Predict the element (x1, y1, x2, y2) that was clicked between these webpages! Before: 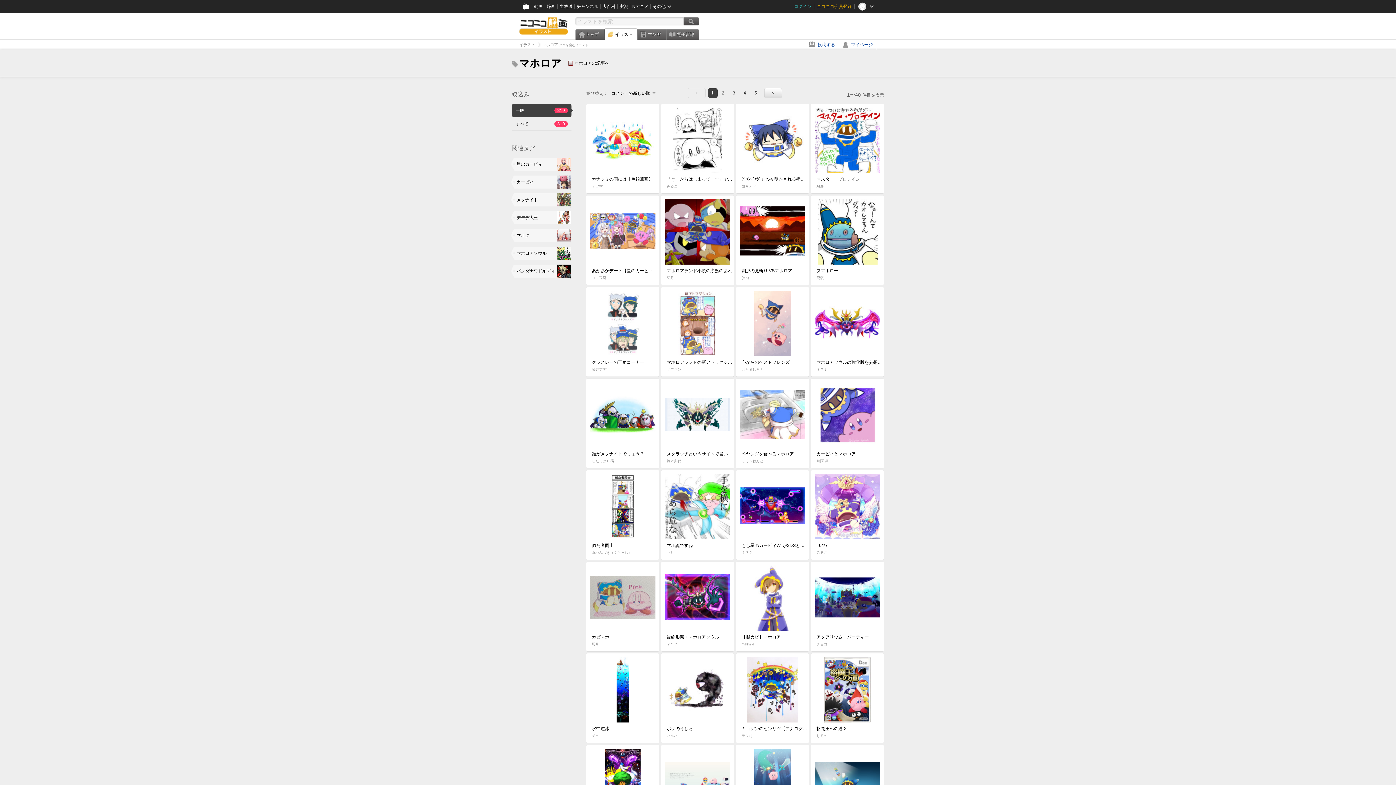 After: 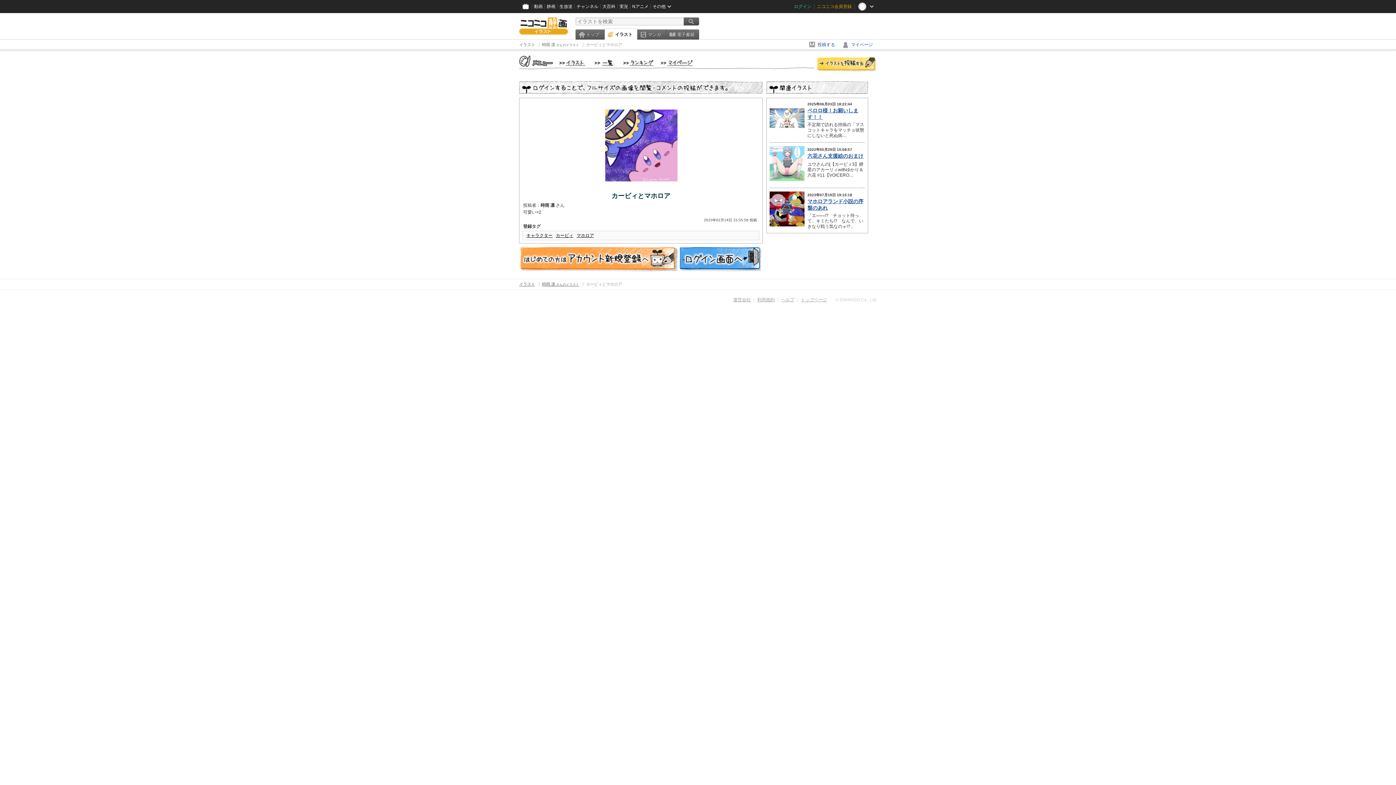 Action: label: カービィとマホロア
時雨 凛
283 1 0 bbox: (810, 378, 884, 468)